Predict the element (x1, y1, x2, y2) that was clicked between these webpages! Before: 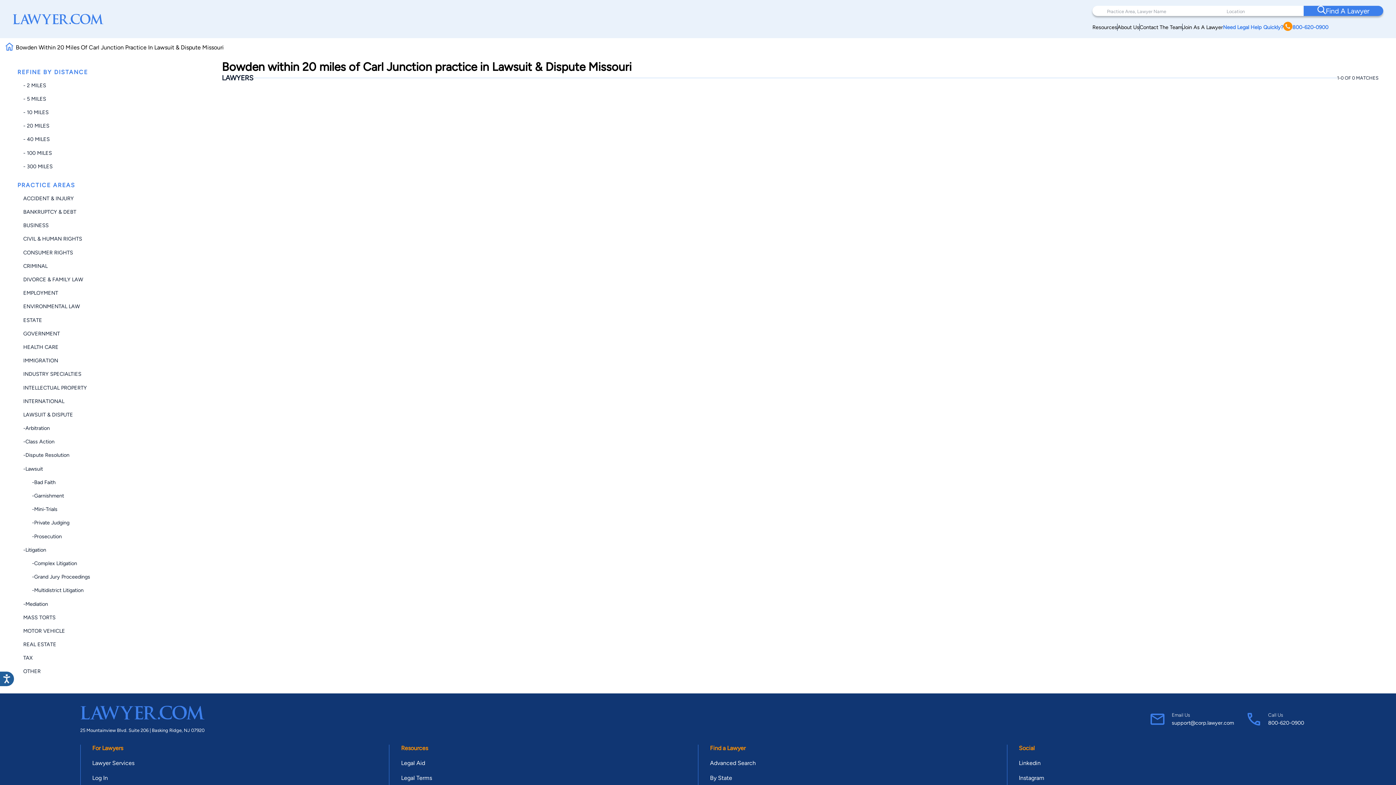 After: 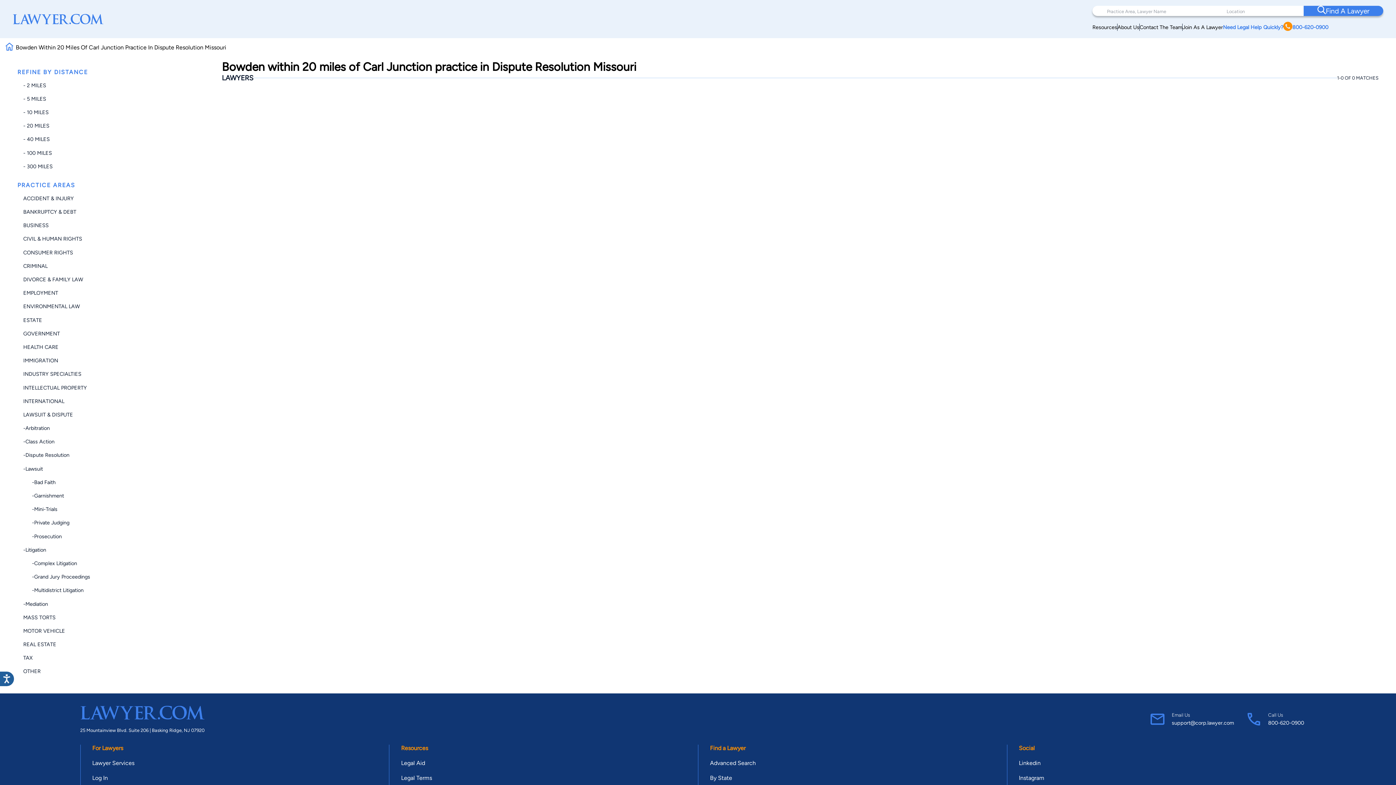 Action: bbox: (23, 452, 69, 458) label: -Dispute Resolution